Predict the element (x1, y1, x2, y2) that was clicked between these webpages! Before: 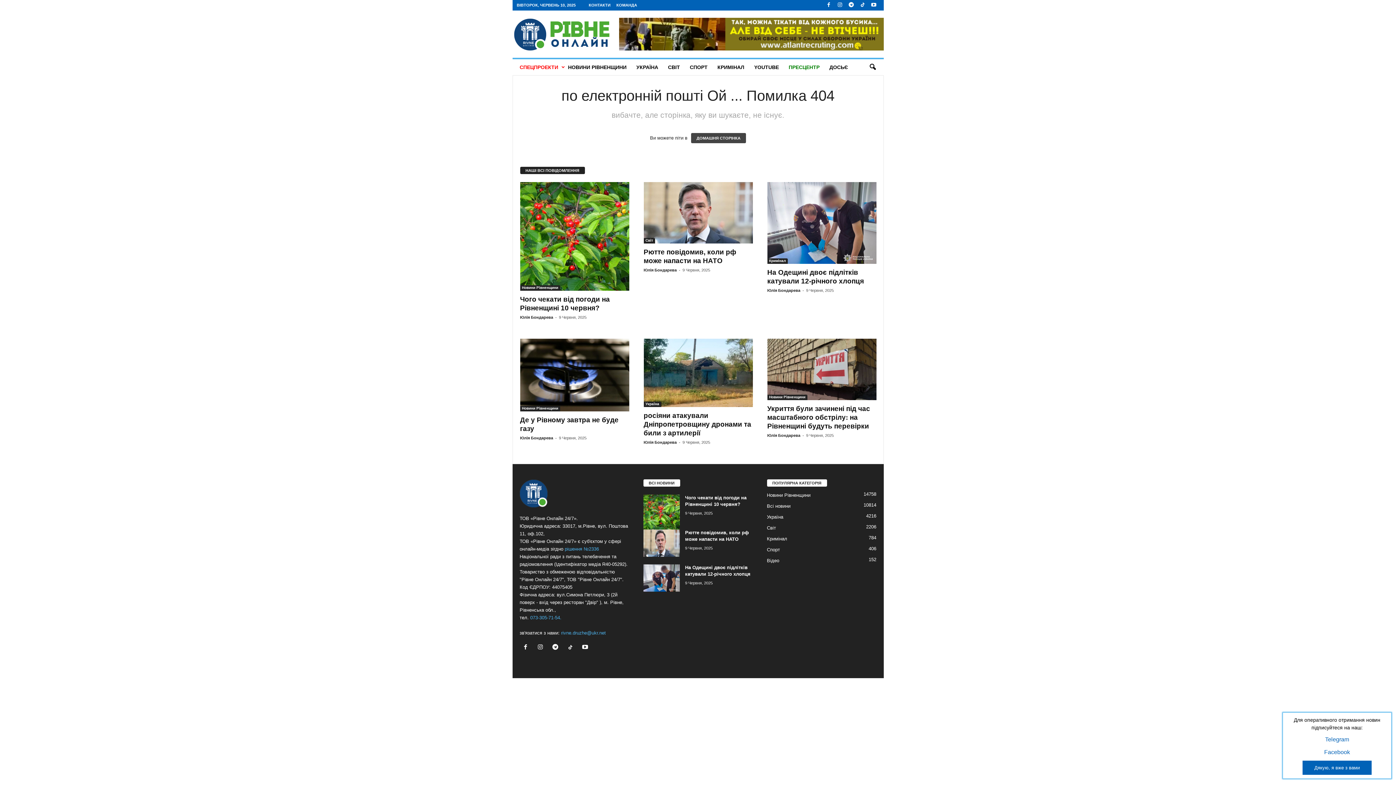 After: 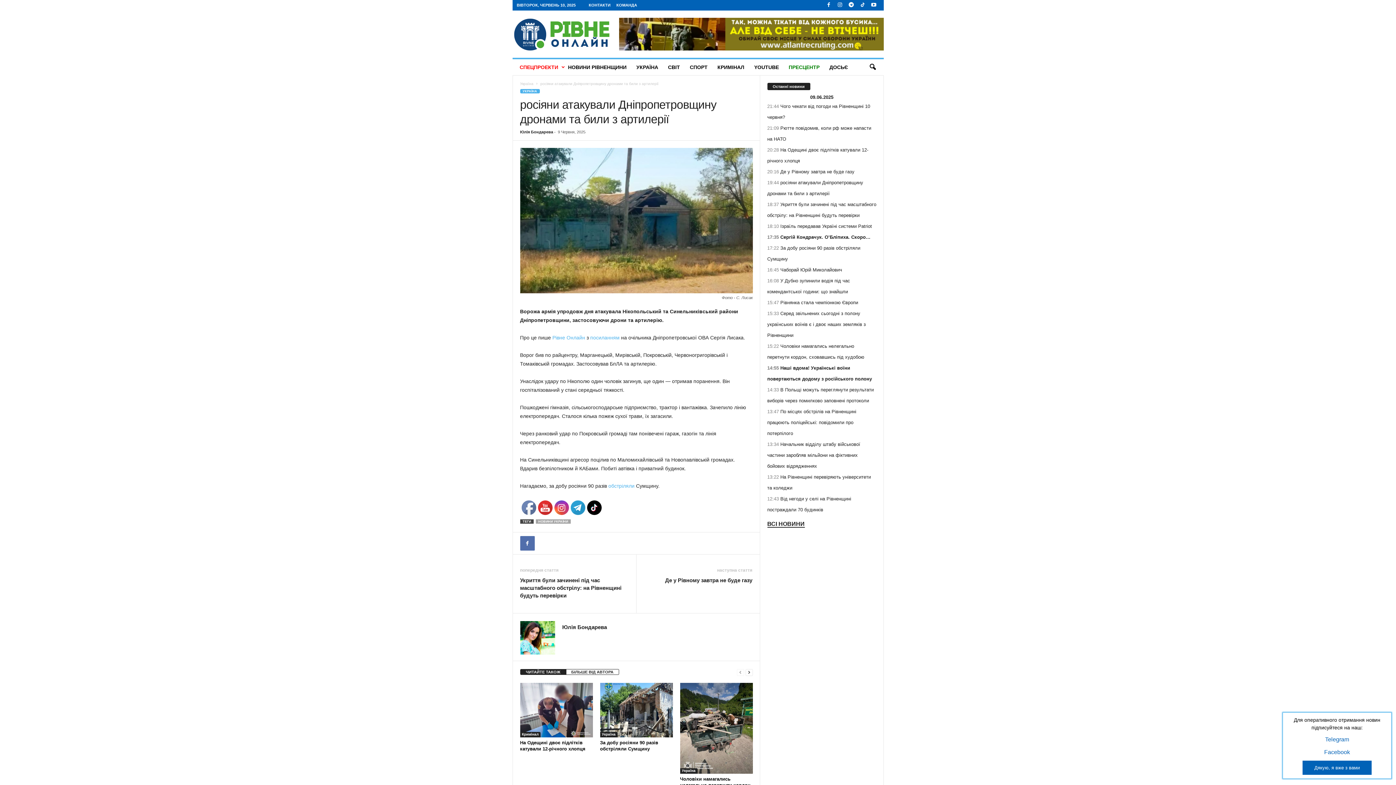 Action: bbox: (643, 411, 751, 437) label: росіяни атакували Дніпропетровщину дронами та били з артилерії